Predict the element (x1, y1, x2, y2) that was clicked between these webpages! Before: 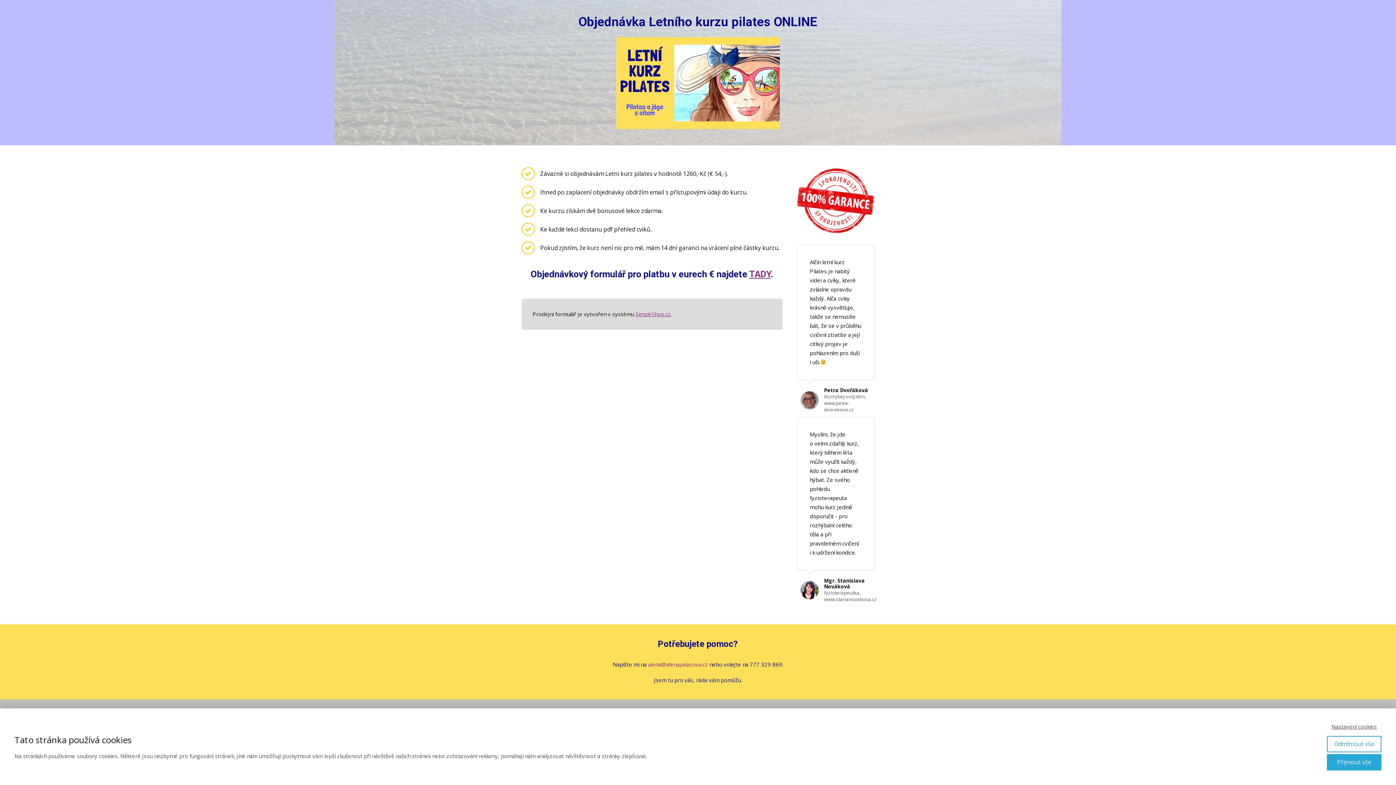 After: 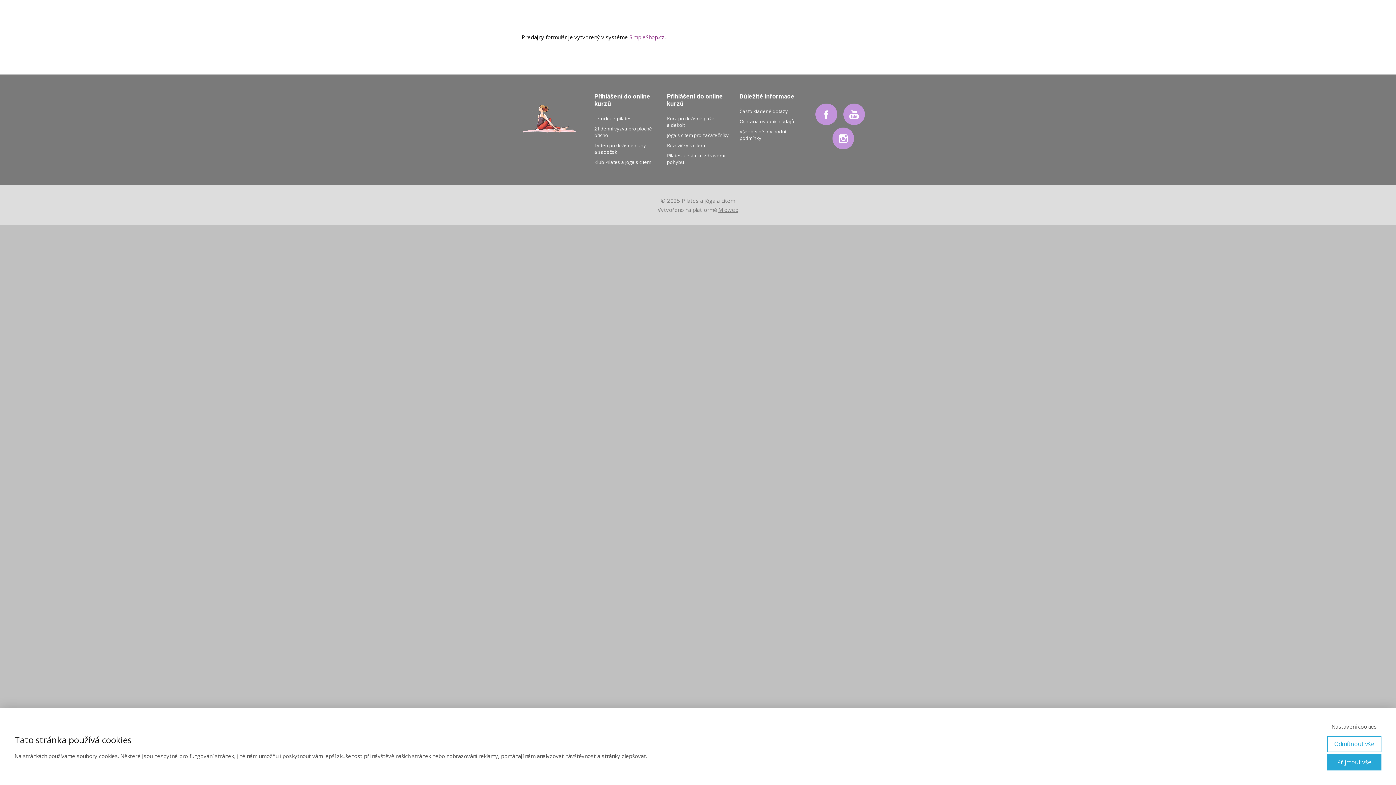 Action: label: TADY bbox: (749, 269, 770, 279)